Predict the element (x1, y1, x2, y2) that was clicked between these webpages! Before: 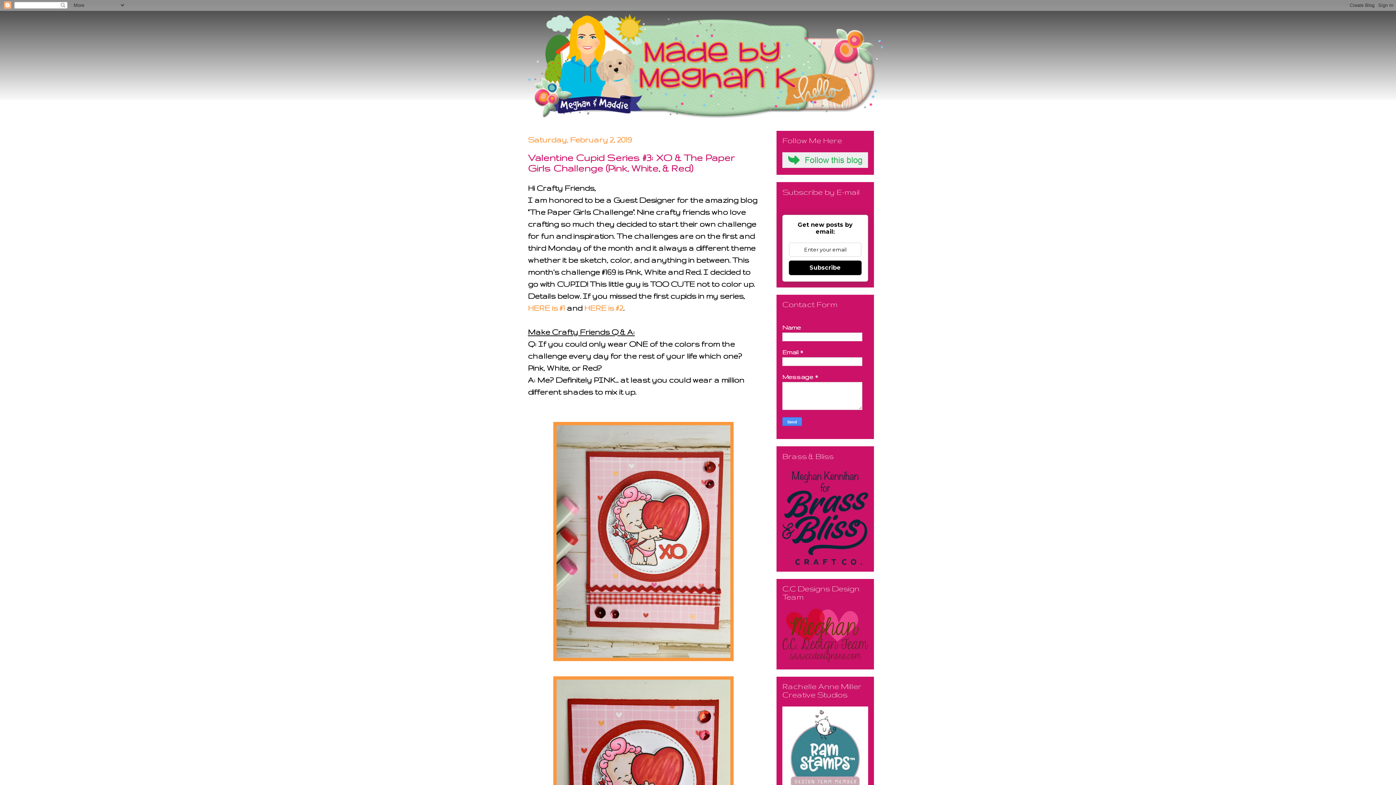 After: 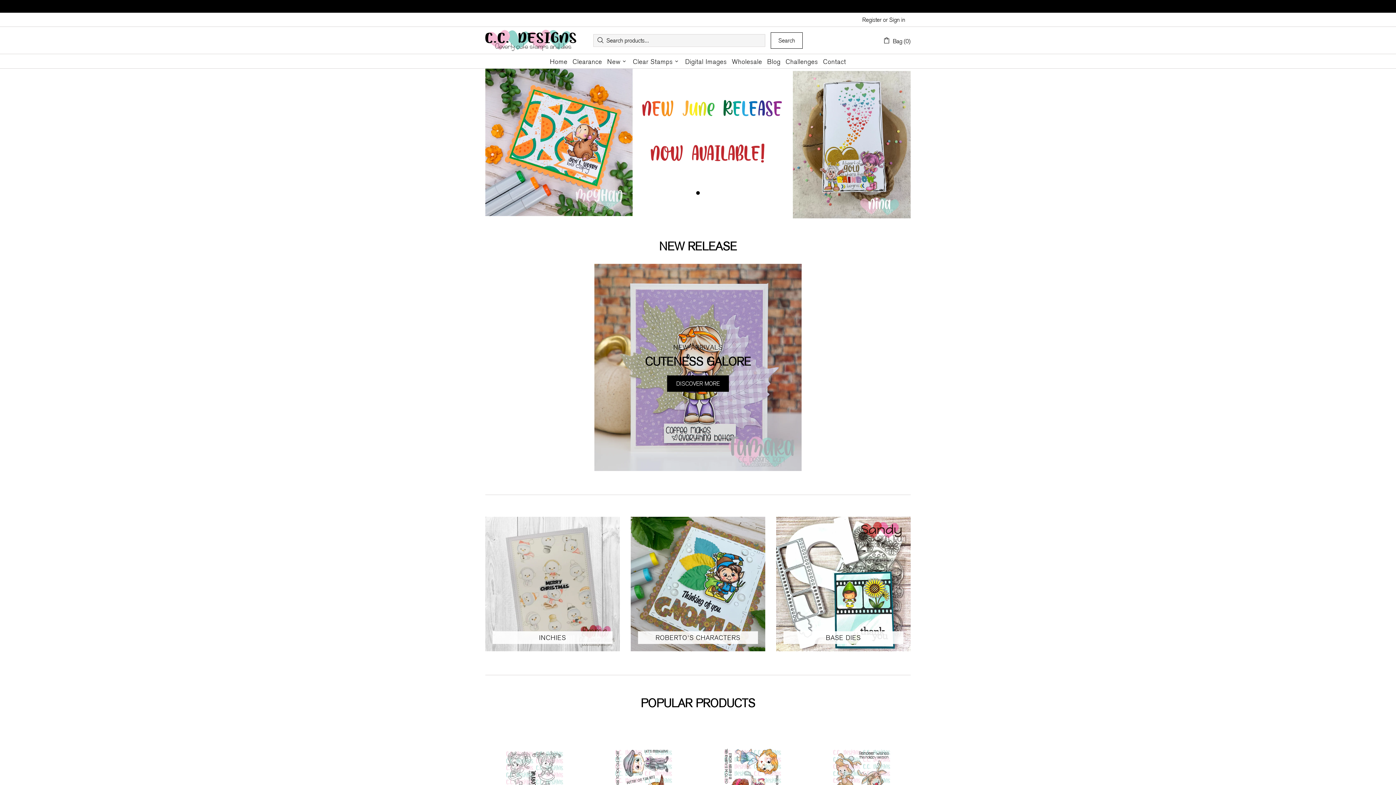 Action: bbox: (782, 657, 868, 663)